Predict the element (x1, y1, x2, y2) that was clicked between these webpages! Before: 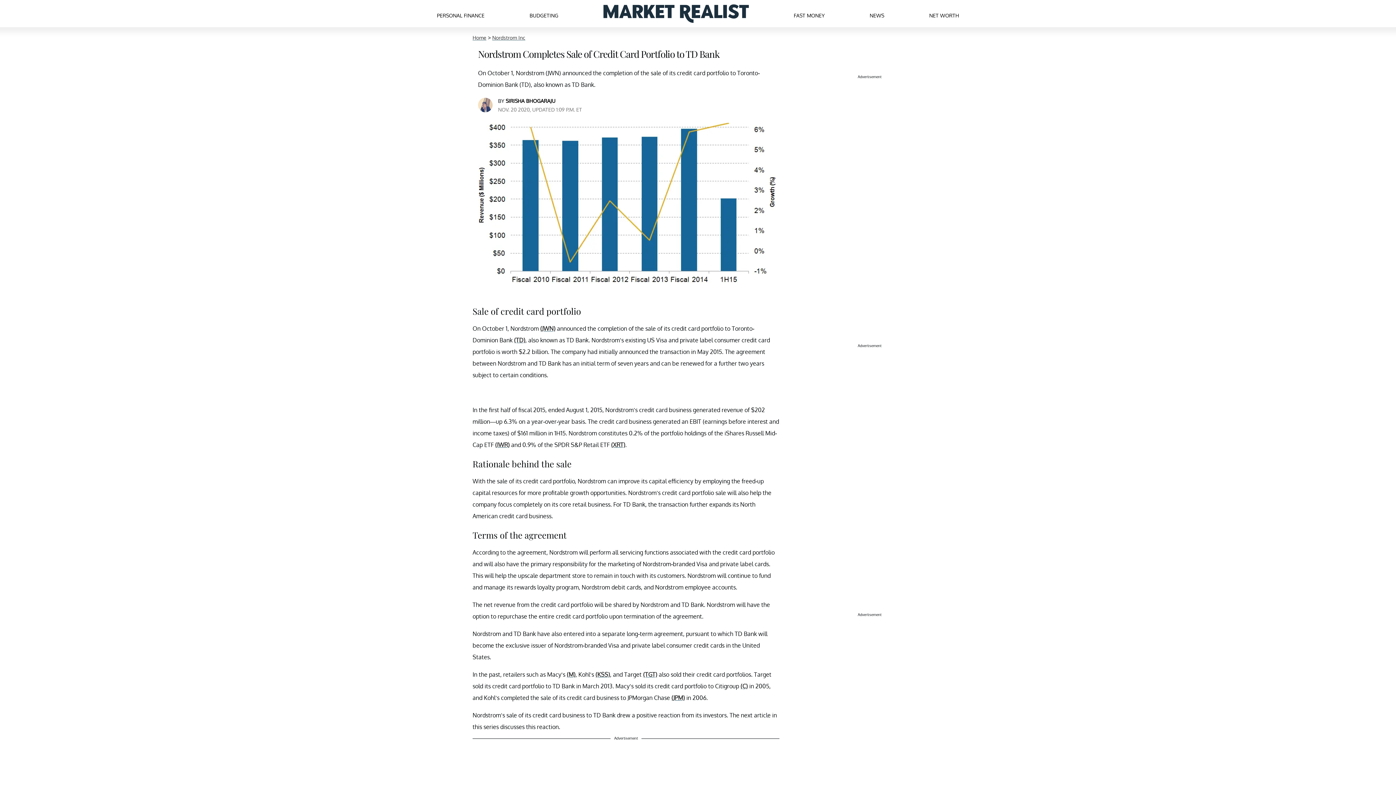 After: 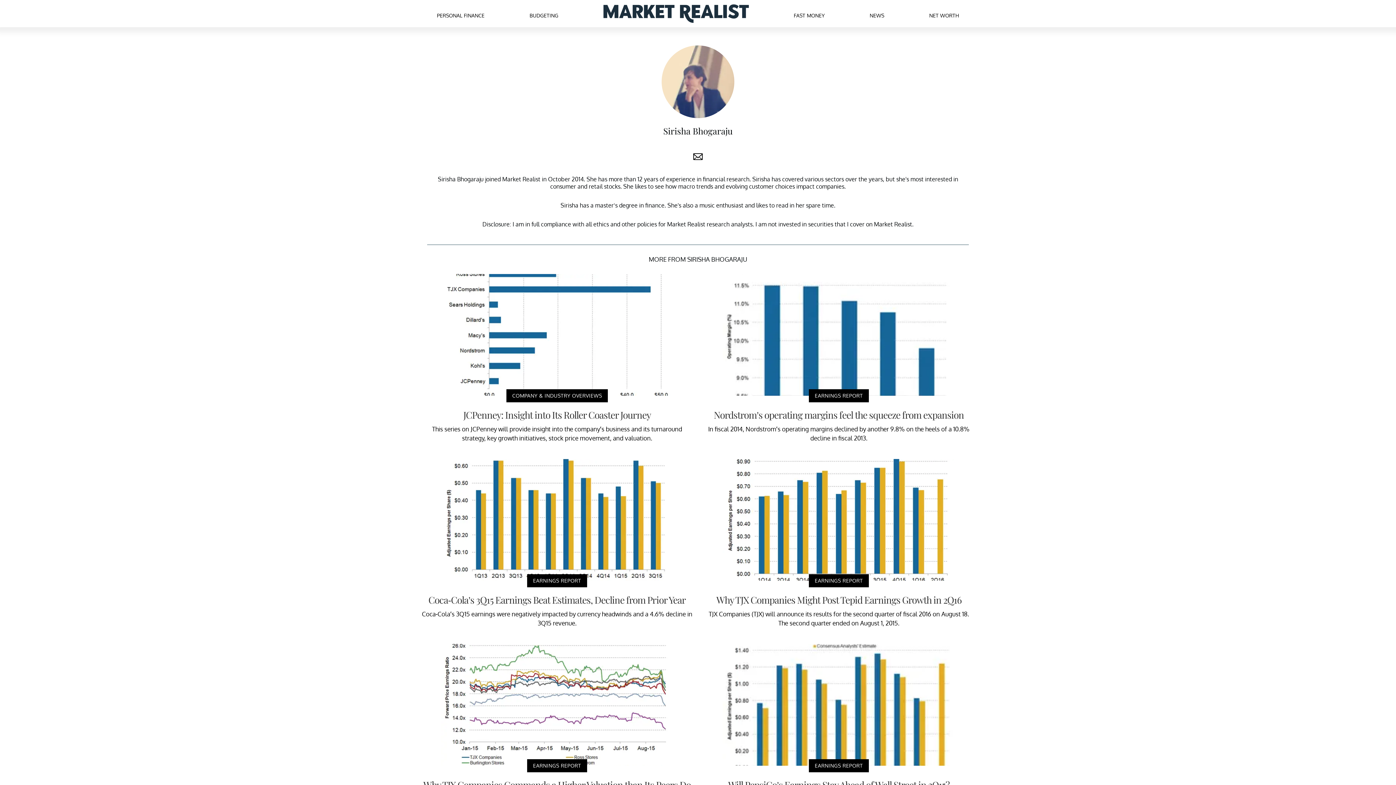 Action: label: SIRISHA BHOGARAJU bbox: (505, 97, 555, 104)